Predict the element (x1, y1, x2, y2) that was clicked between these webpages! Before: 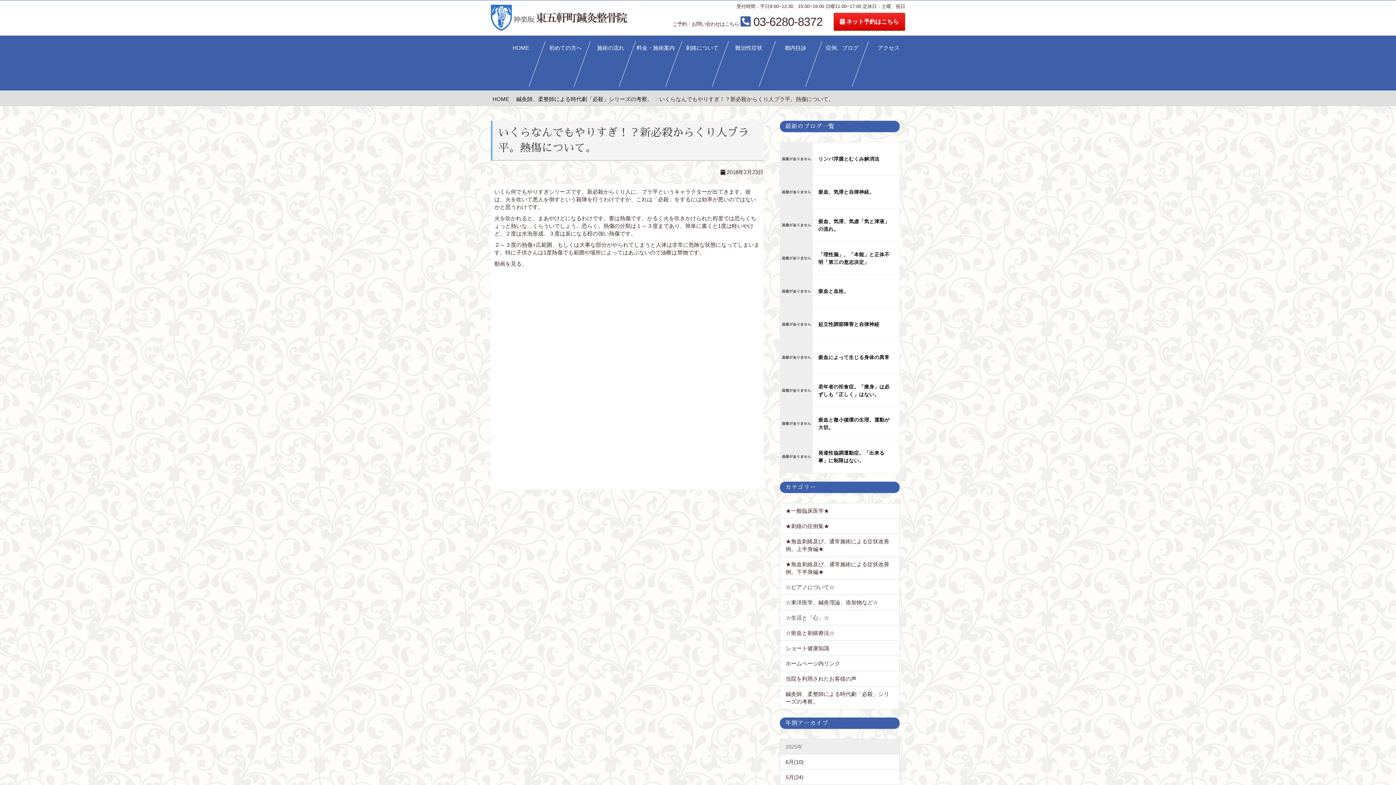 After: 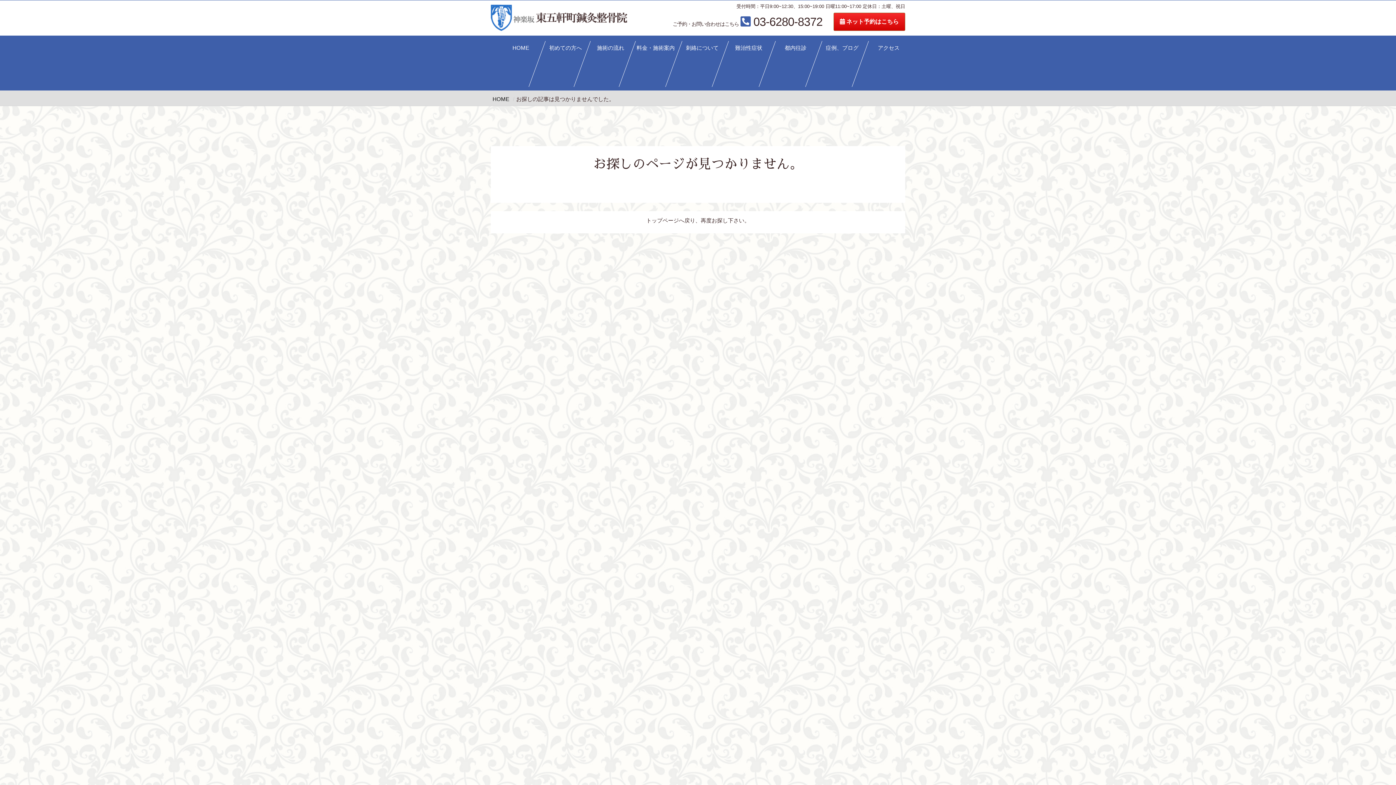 Action: bbox: (785, 759, 803, 765) label: 6月(10)